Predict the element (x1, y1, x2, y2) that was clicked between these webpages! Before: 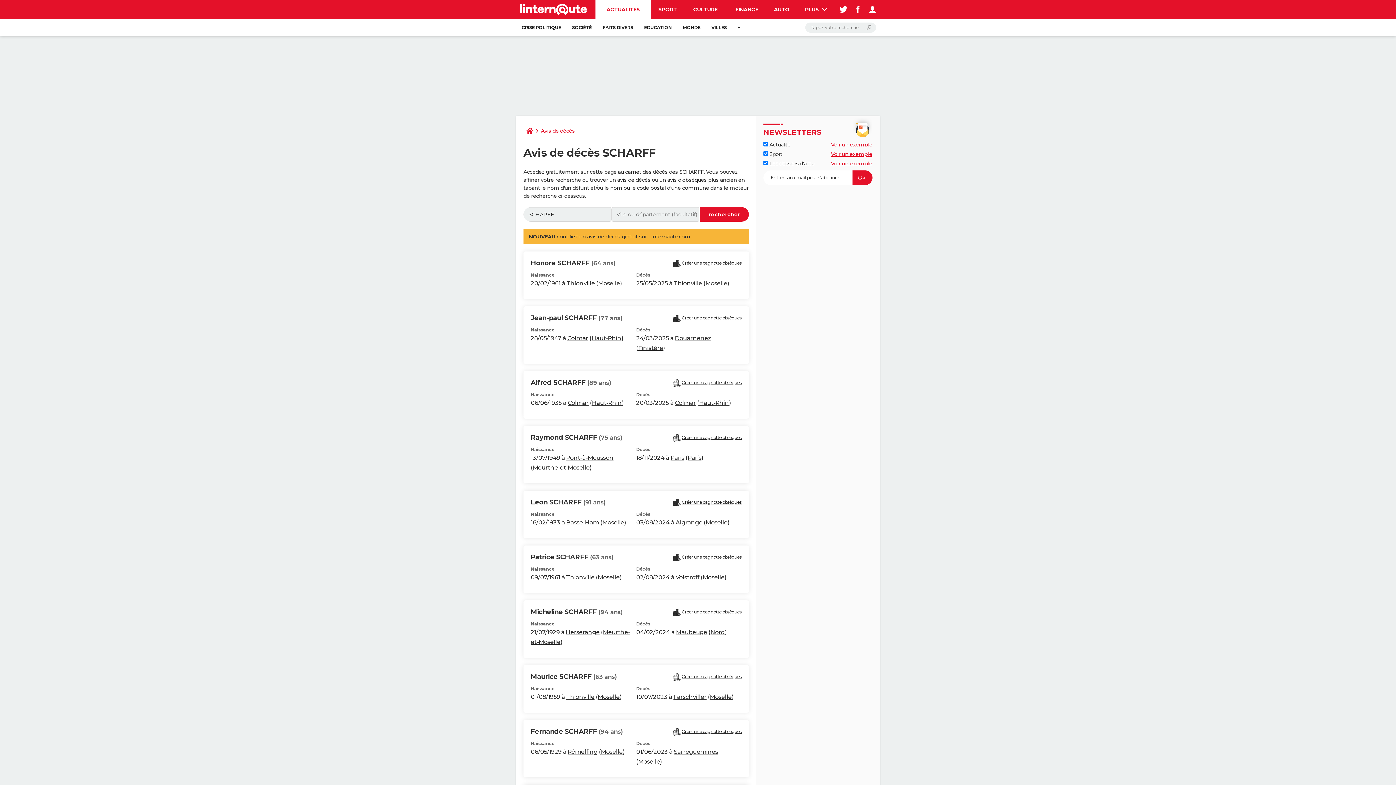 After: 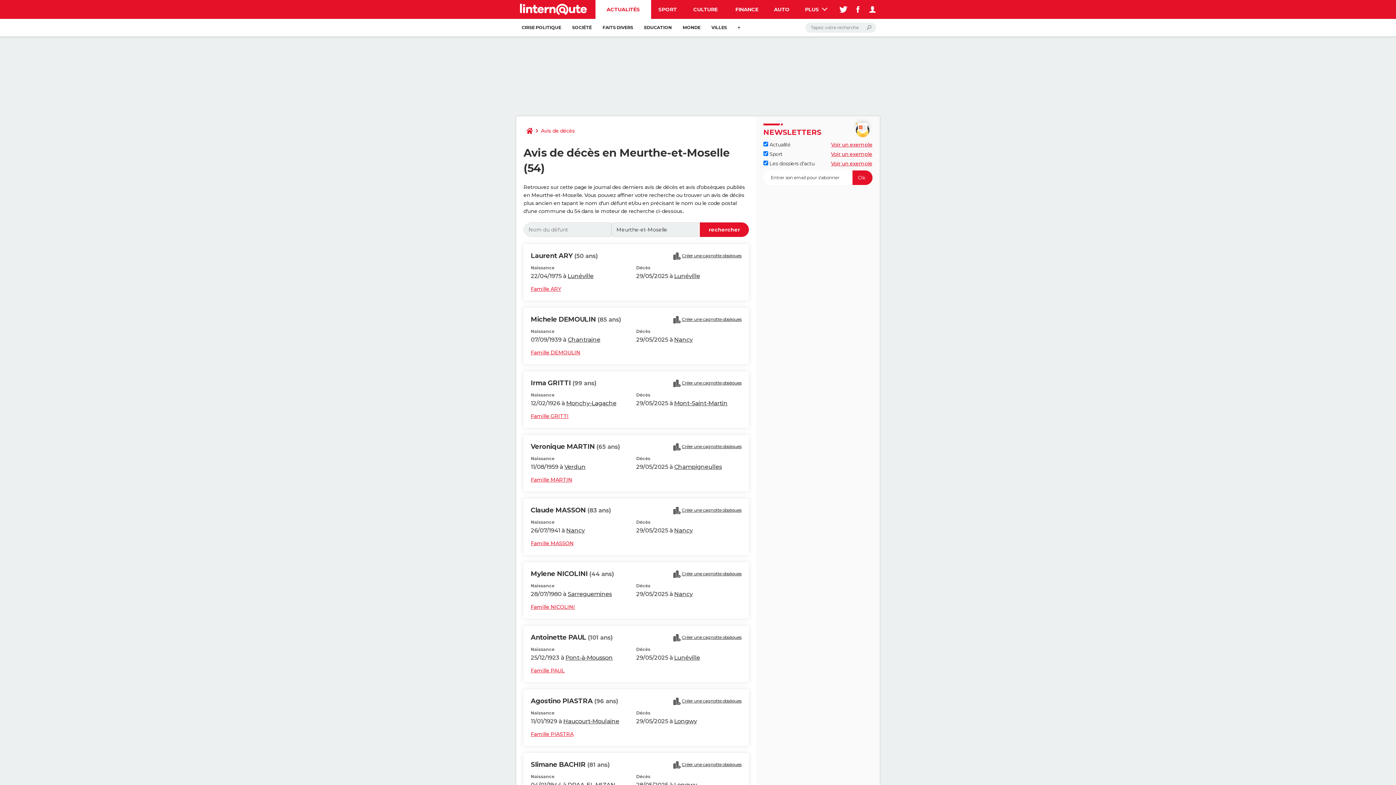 Action: bbox: (532, 464, 589, 471) label: Meurthe-et-Moselle